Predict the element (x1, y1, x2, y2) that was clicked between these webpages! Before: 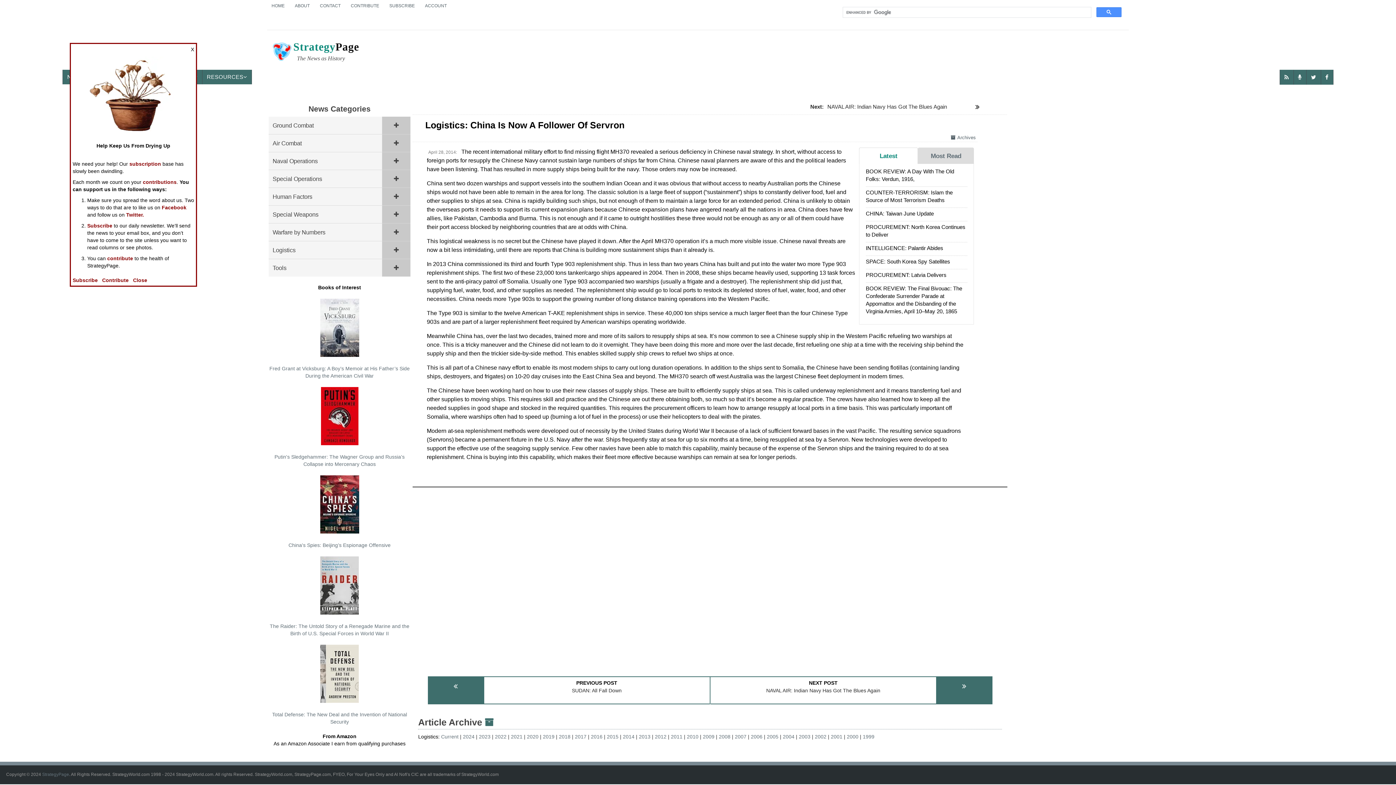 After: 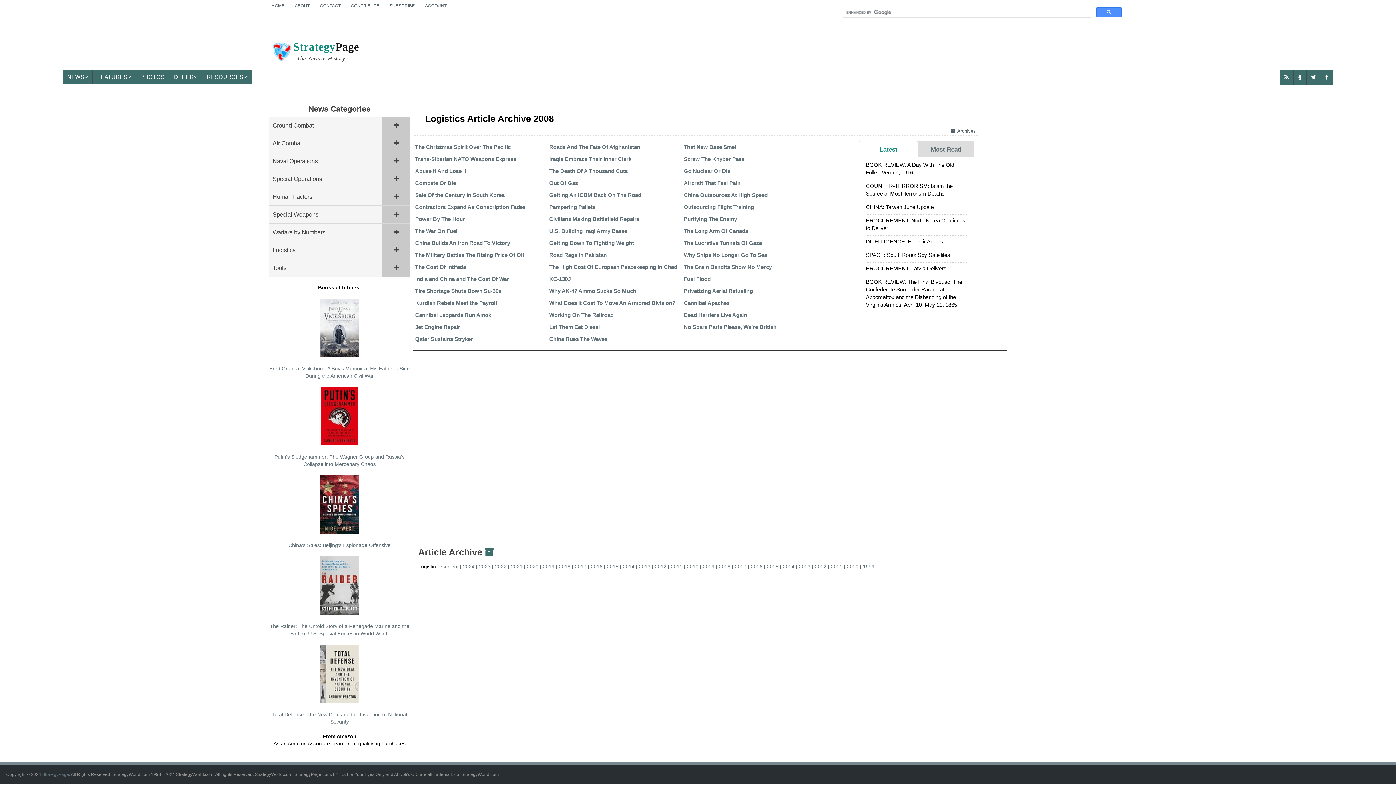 Action: label: 2008 bbox: (719, 734, 735, 740)